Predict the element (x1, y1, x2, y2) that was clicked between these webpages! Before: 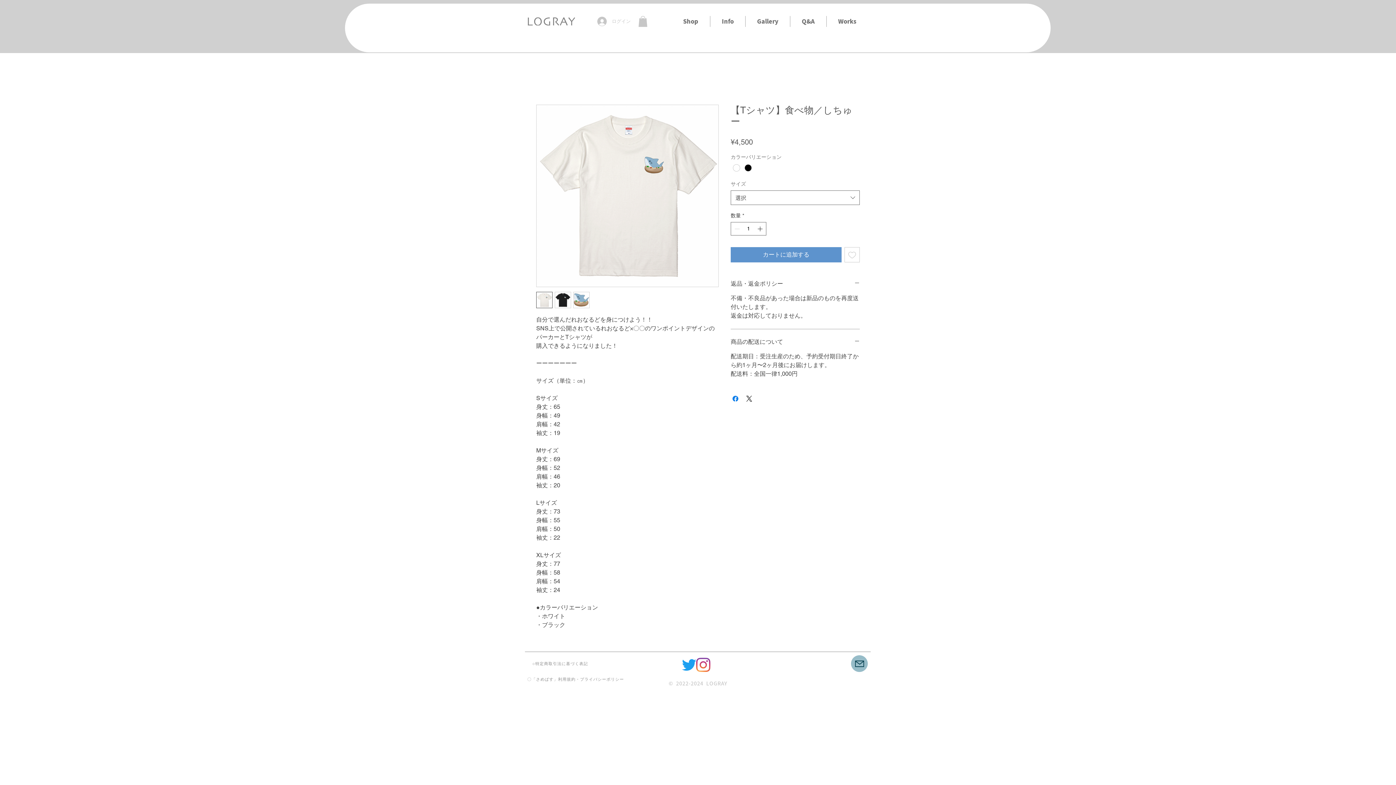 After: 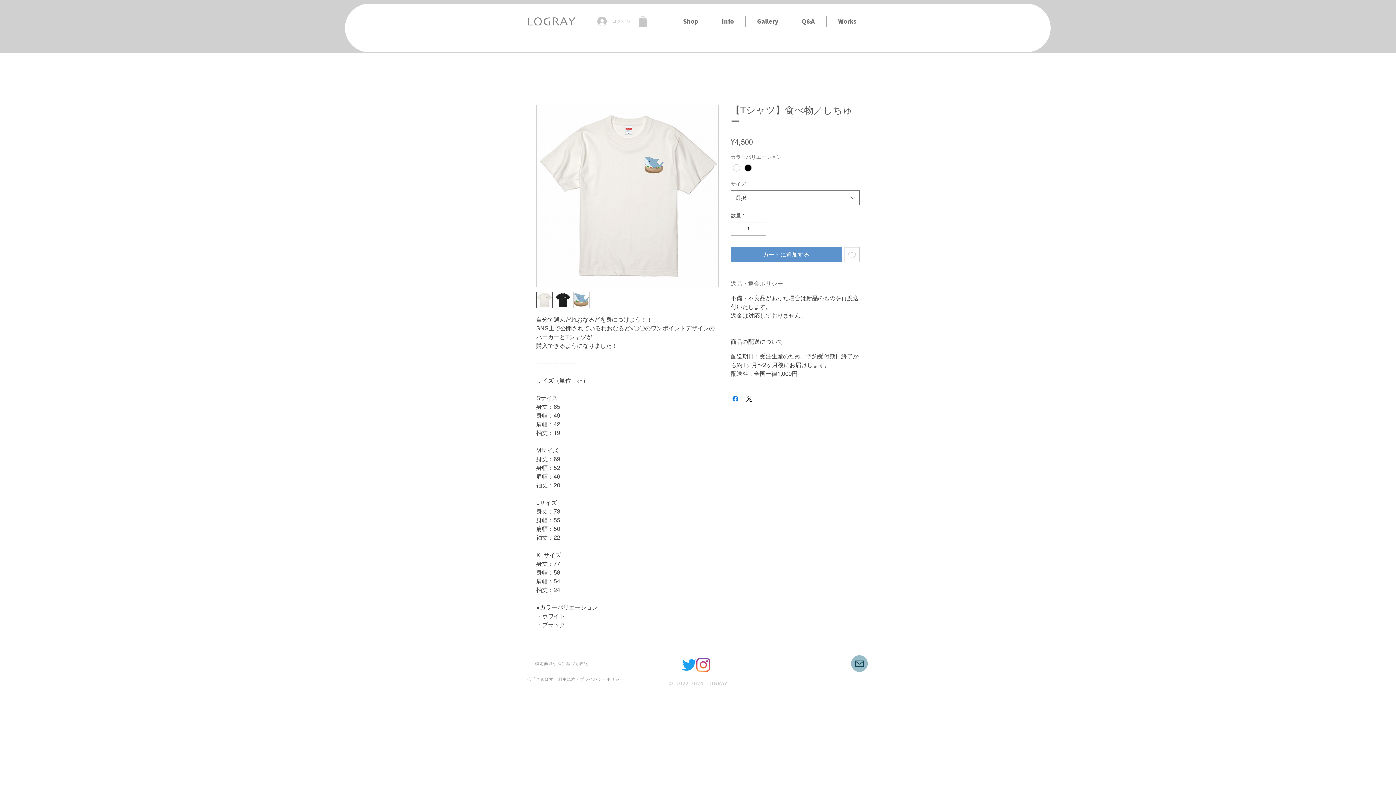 Action: bbox: (730, 280, 860, 288) label: 返品・返金ポリシー